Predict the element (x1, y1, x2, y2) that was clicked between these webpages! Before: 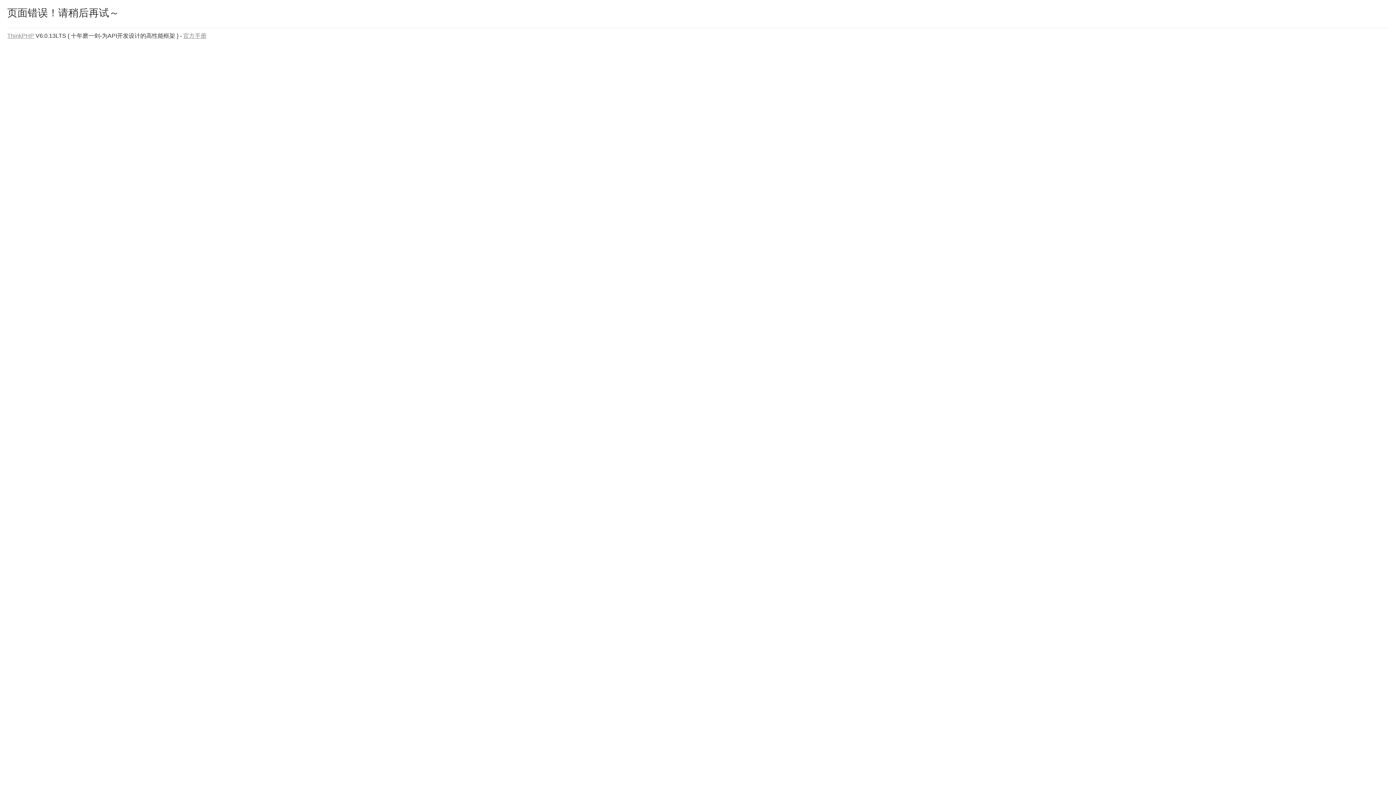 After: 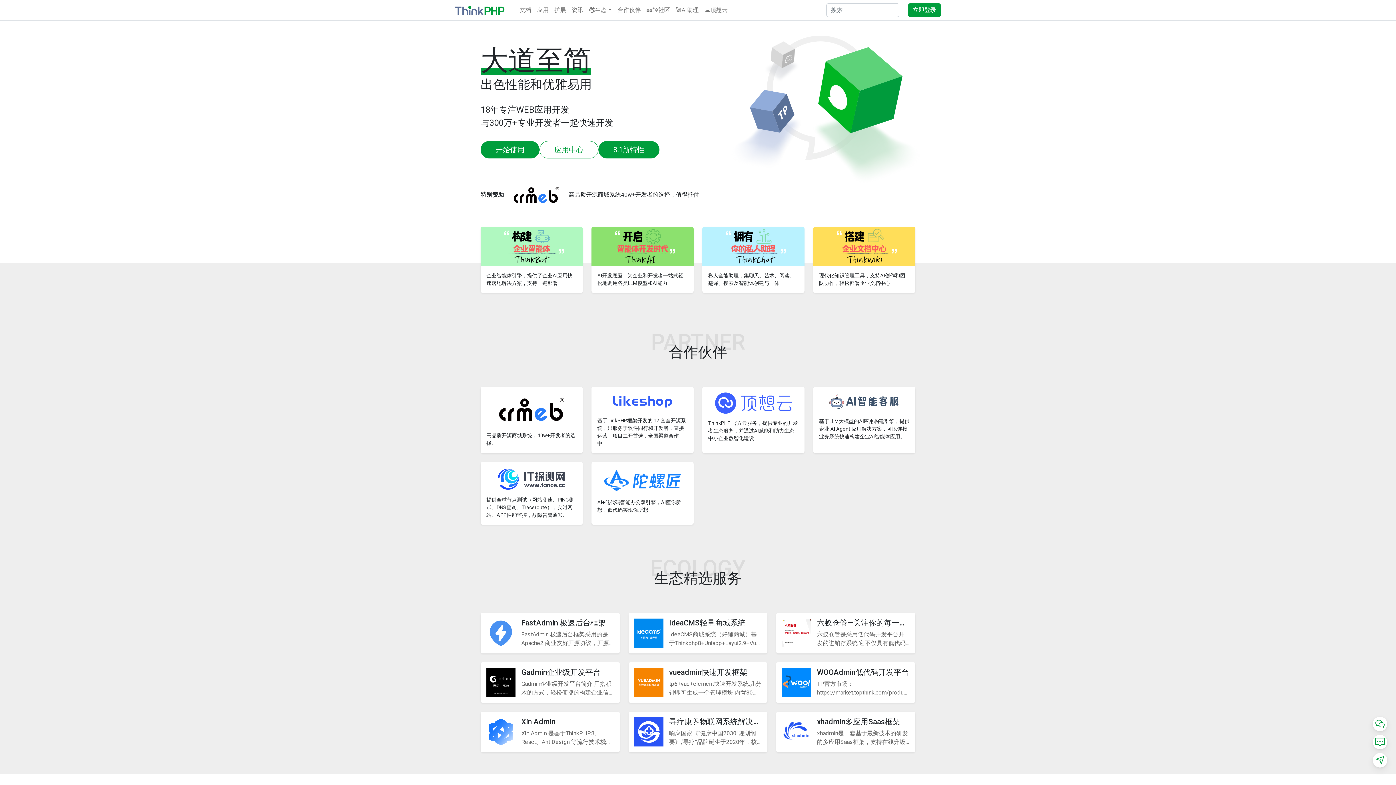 Action: label: ThinkPHP bbox: (7, 32, 34, 38)